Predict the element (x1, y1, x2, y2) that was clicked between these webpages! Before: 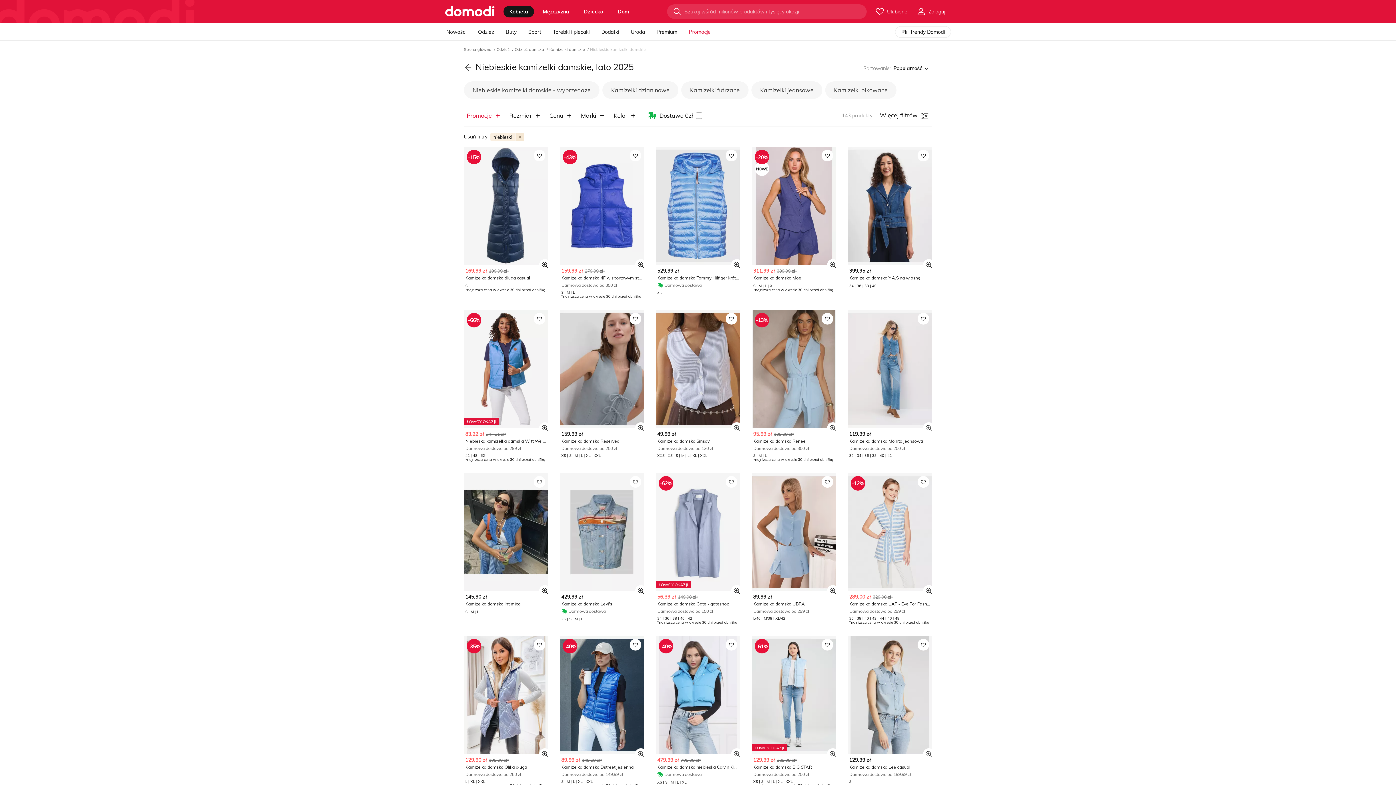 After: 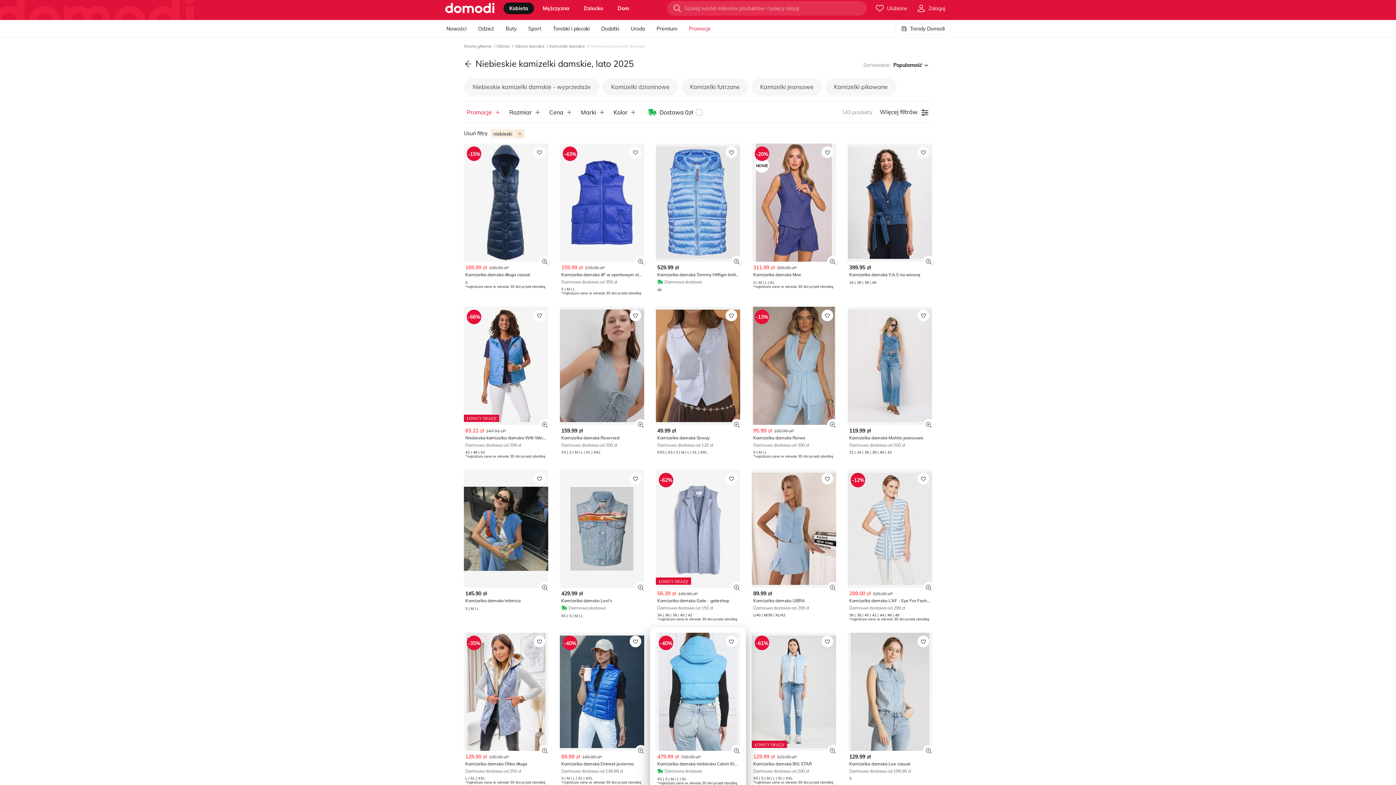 Action: bbox: (656, 636, 740, 788) label: -40%
479.99 zł
799.99 zł*
Kamizelka damska niebieska Calvin Klein
 Darmowa dostawa
XS | S | M | L | XL
*najniższa cena w okresie 30 dni przed obniżką